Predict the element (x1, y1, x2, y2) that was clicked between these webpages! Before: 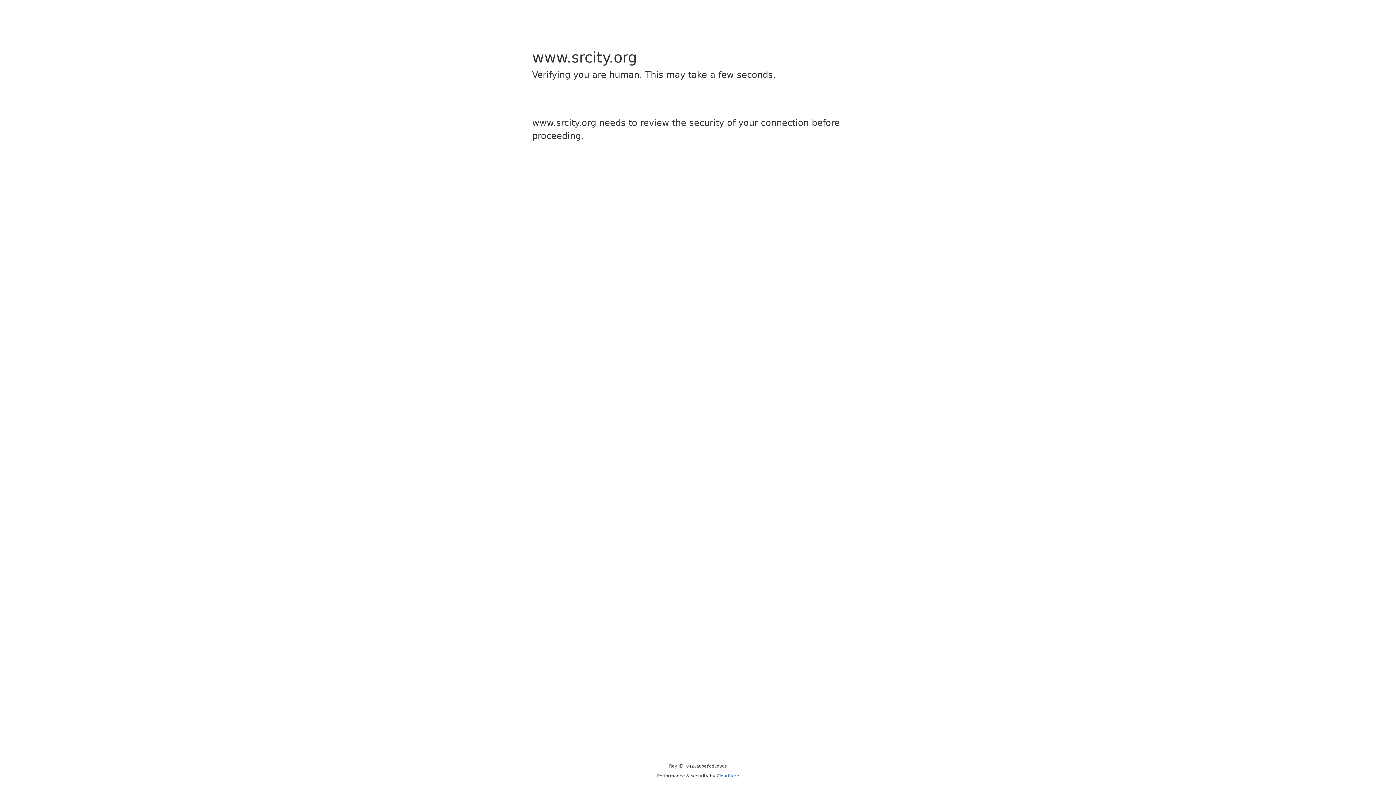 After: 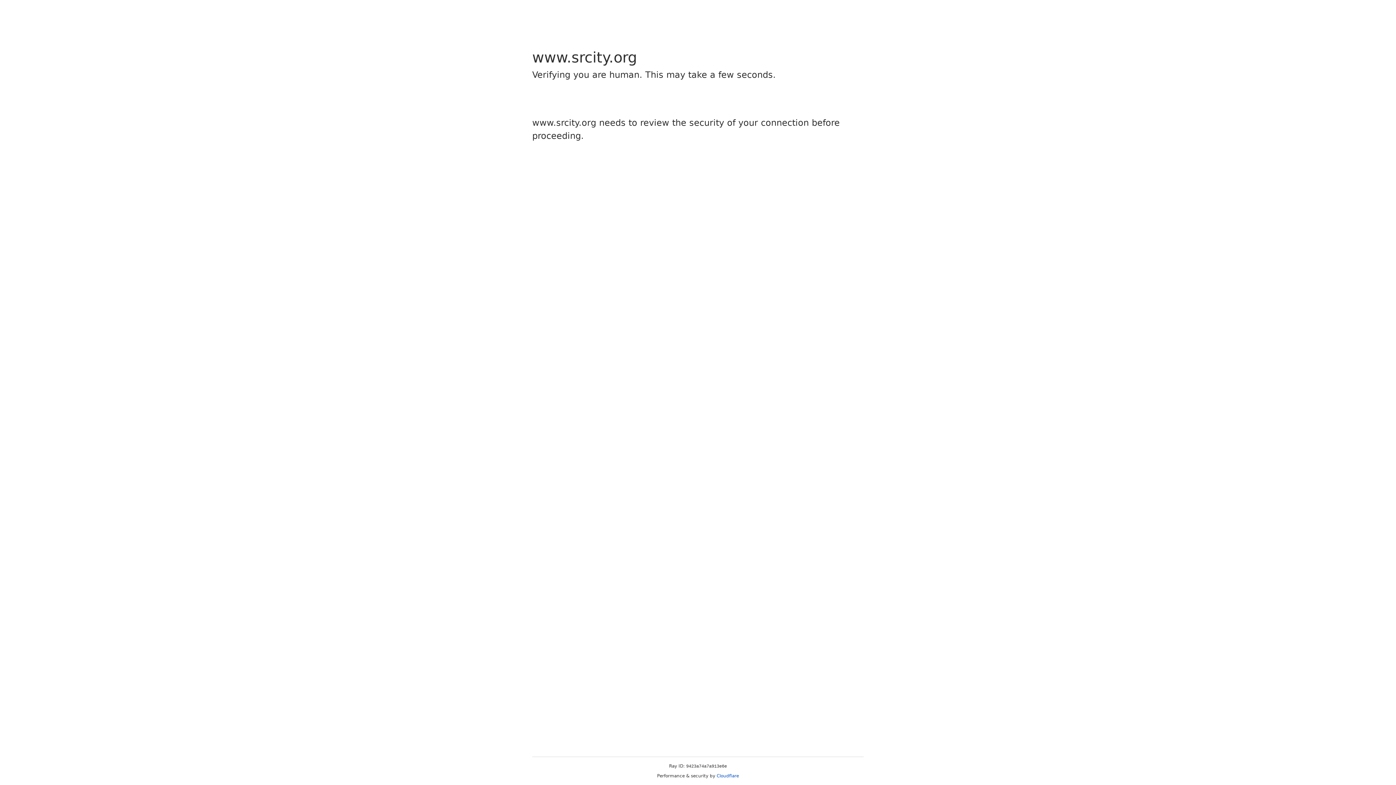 Action: label: Cloudflare bbox: (716, 773, 739, 778)